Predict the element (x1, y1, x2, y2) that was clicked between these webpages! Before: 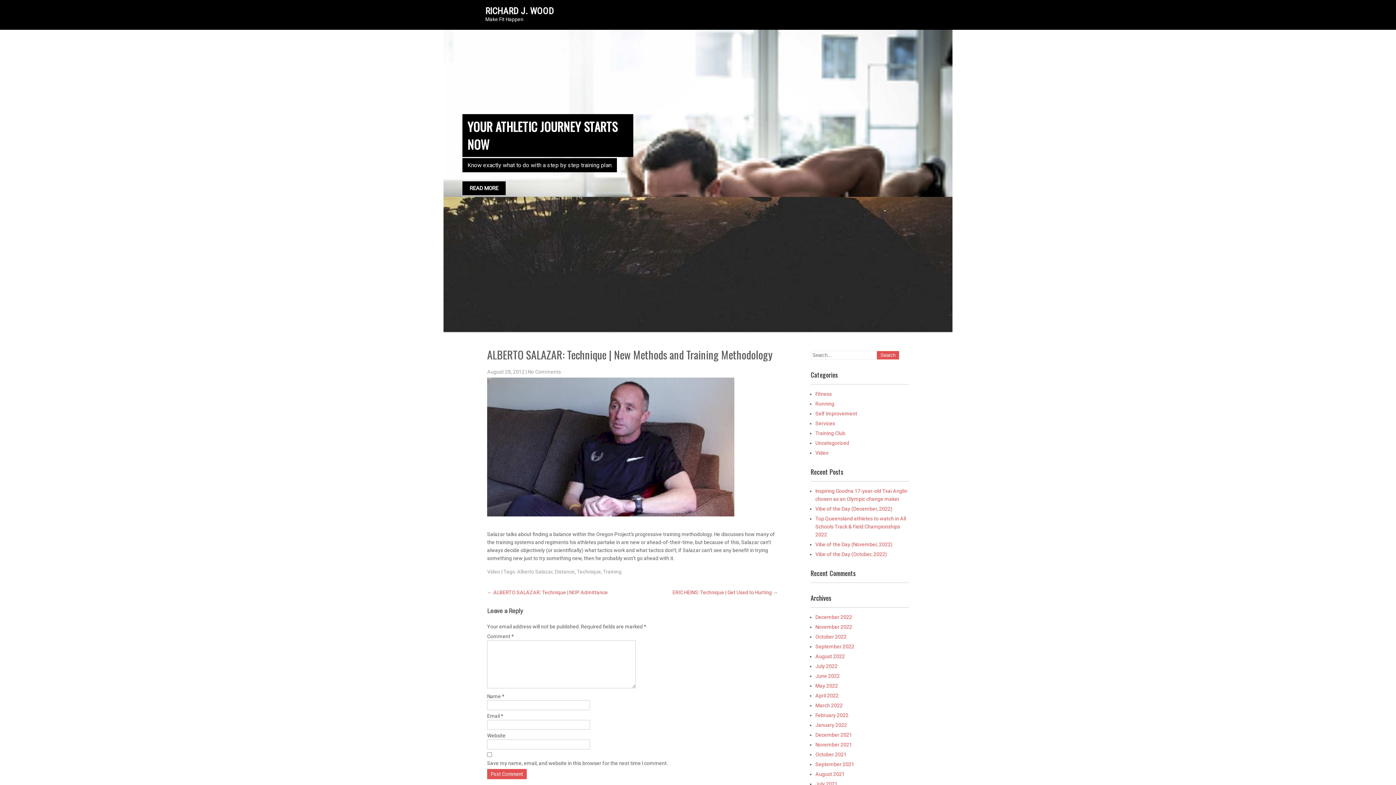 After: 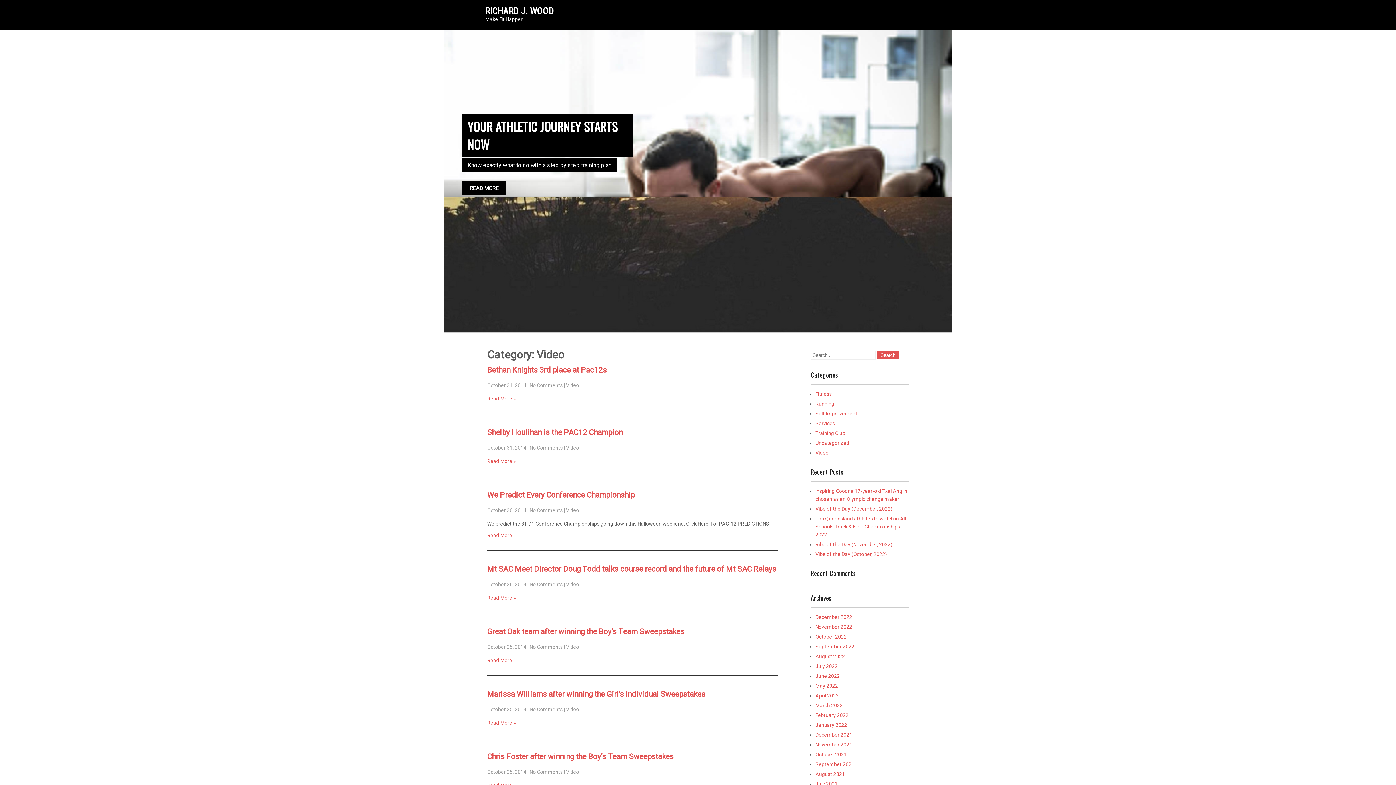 Action: bbox: (815, 450, 828, 456) label: Video